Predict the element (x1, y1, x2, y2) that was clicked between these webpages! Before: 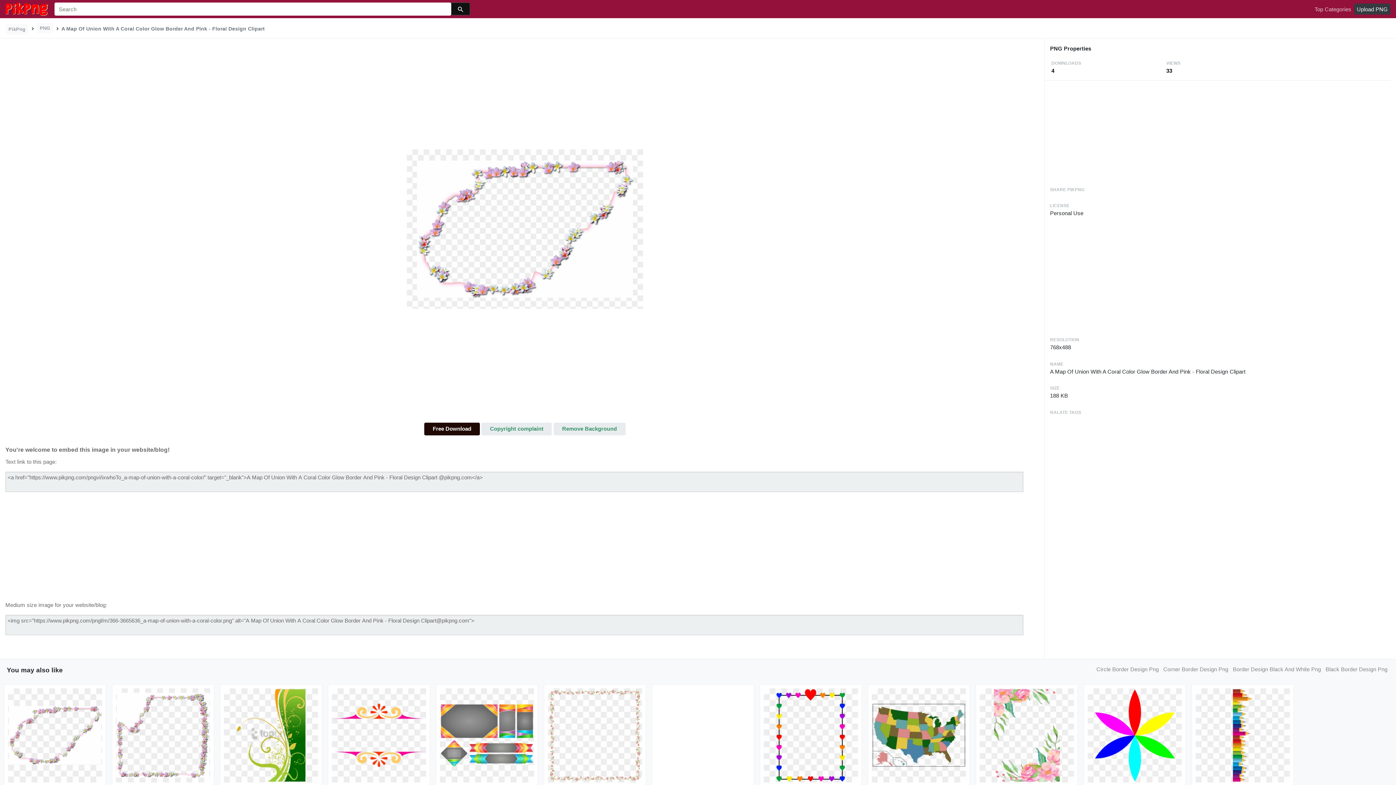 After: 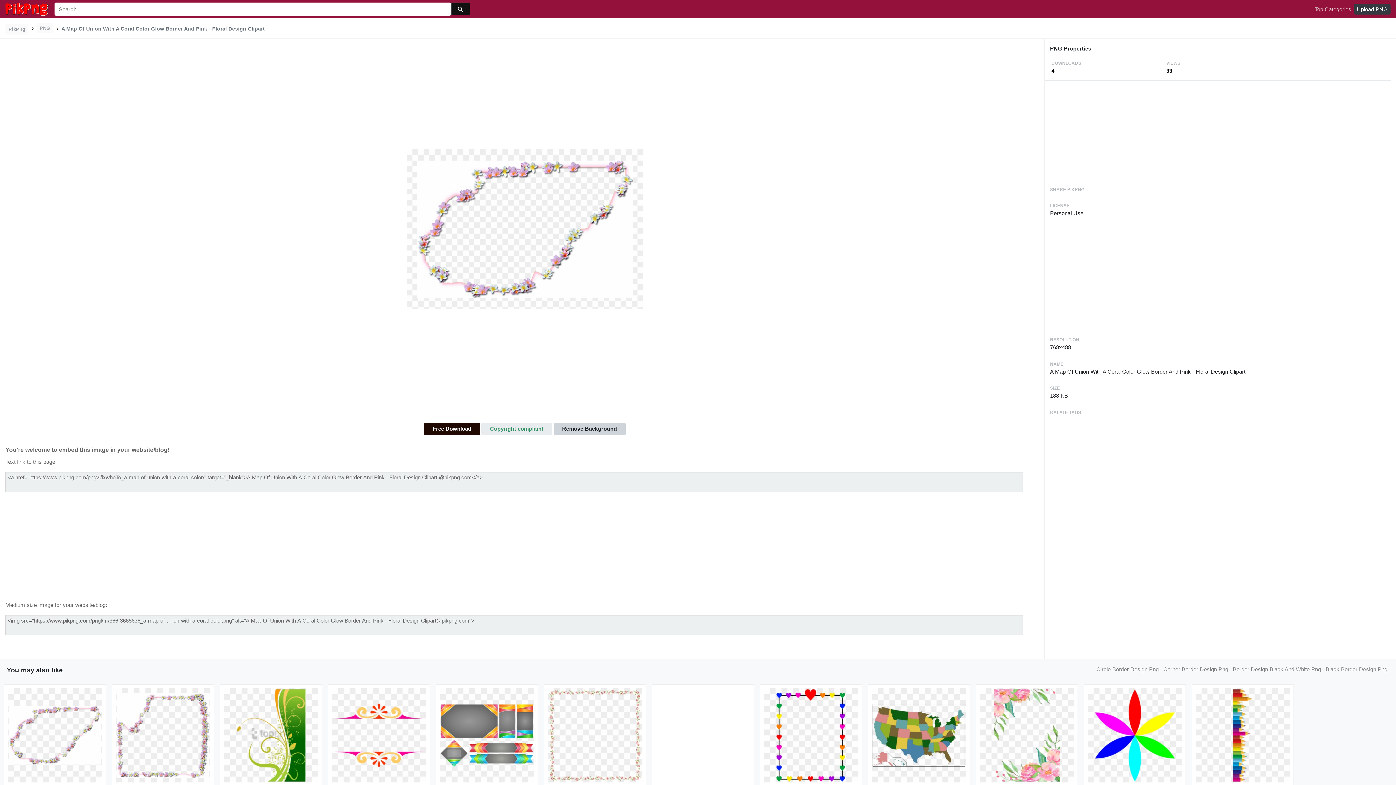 Action: label: Remove Background bbox: (553, 422, 625, 435)